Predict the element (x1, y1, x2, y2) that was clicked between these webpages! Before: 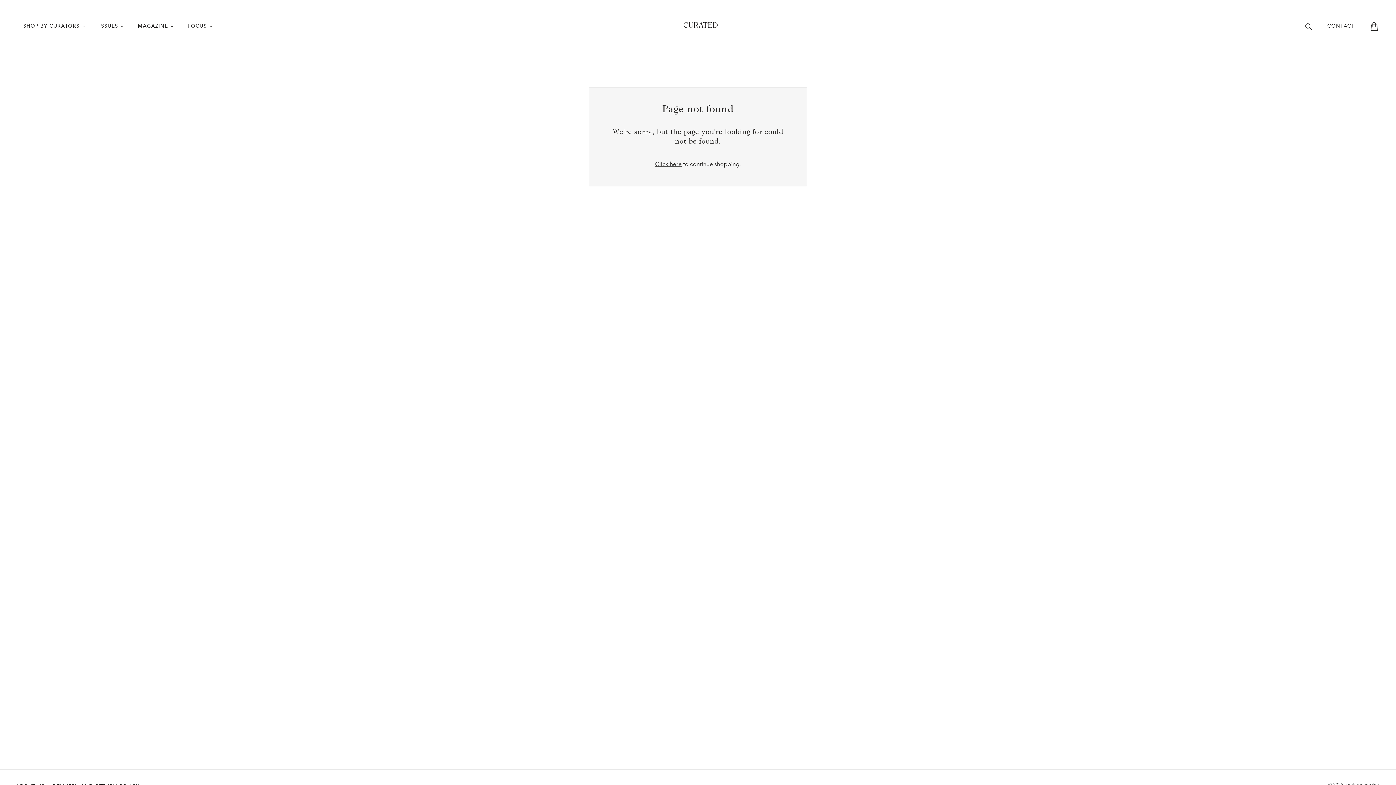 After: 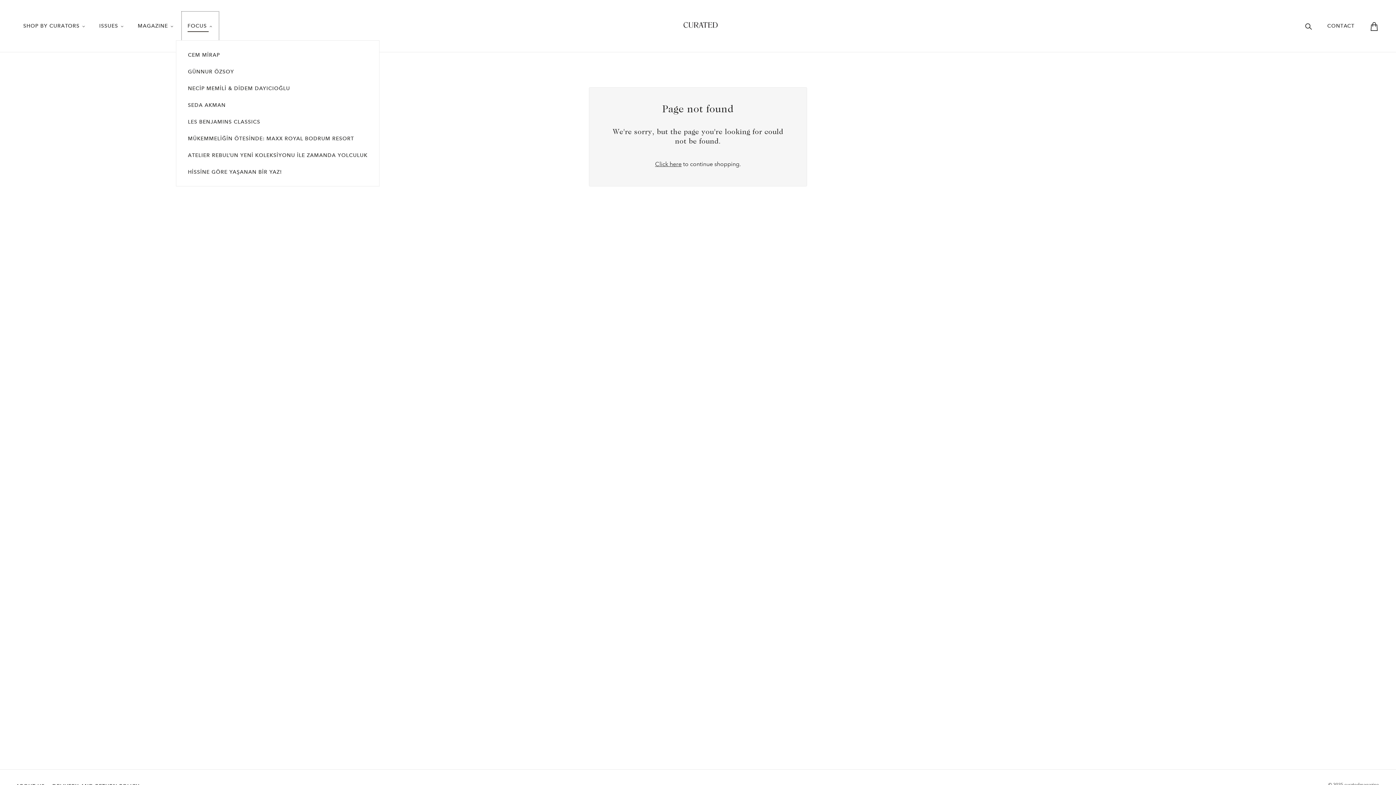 Action: bbox: (181, 11, 218, 40) label: FOCUS 